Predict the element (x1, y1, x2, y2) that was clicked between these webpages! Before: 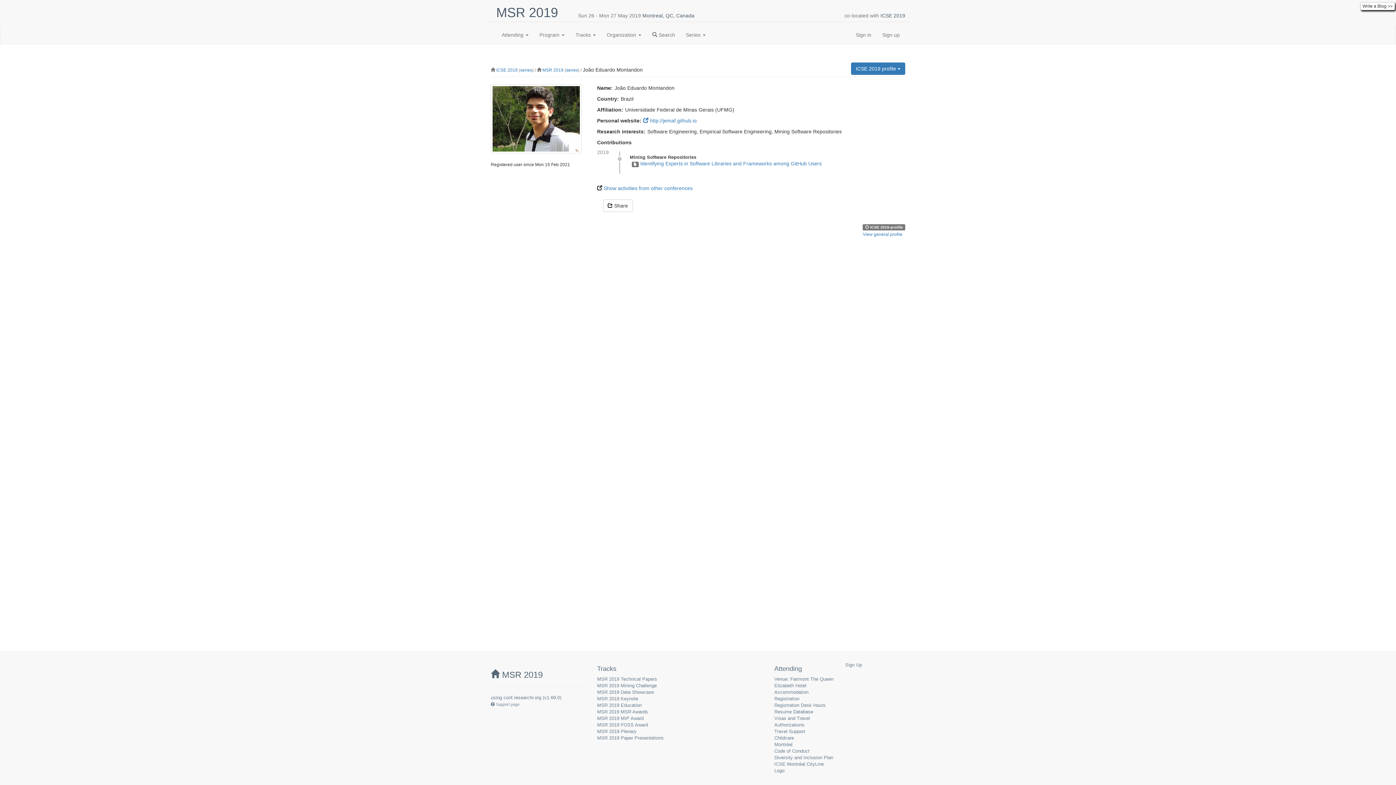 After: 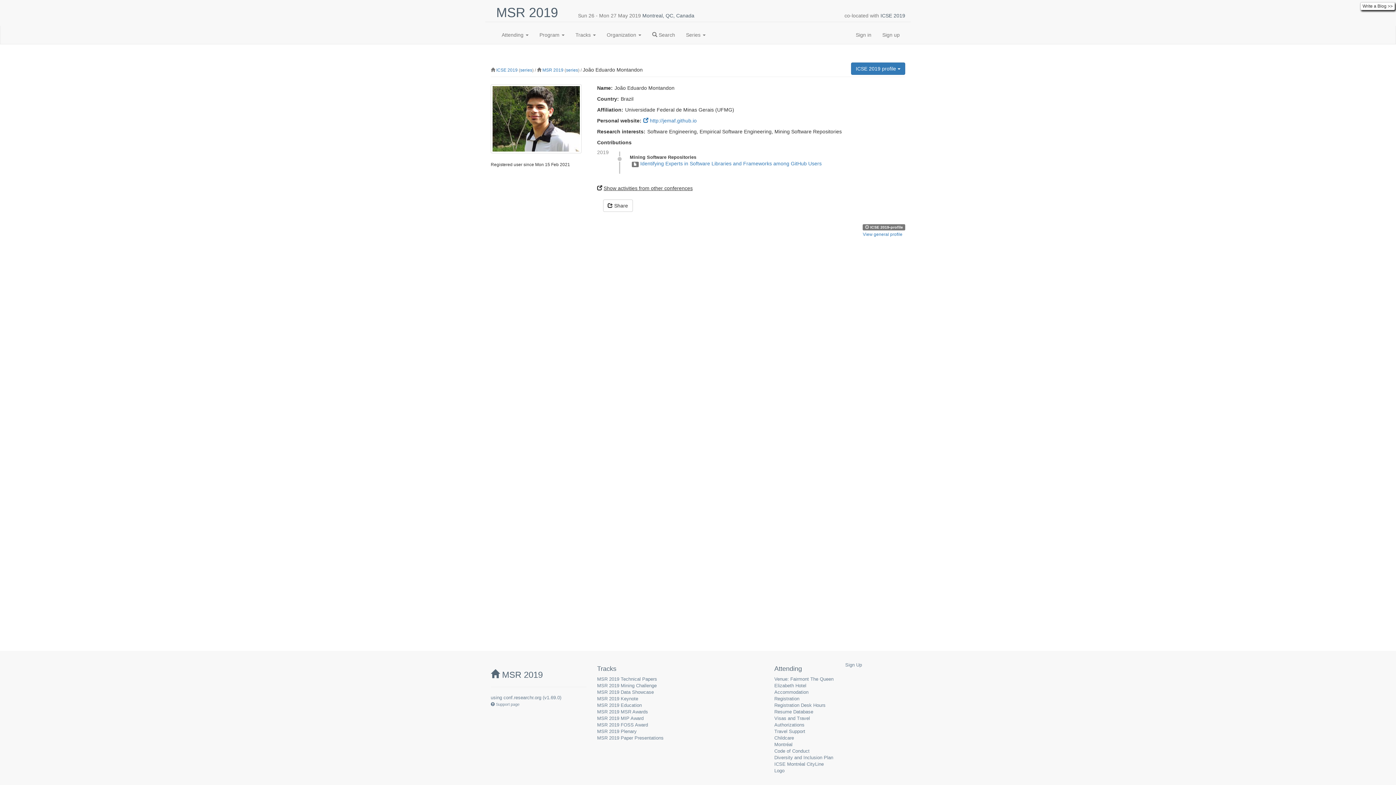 Action: bbox: (603, 185, 692, 191) label: Show activities from other conferences